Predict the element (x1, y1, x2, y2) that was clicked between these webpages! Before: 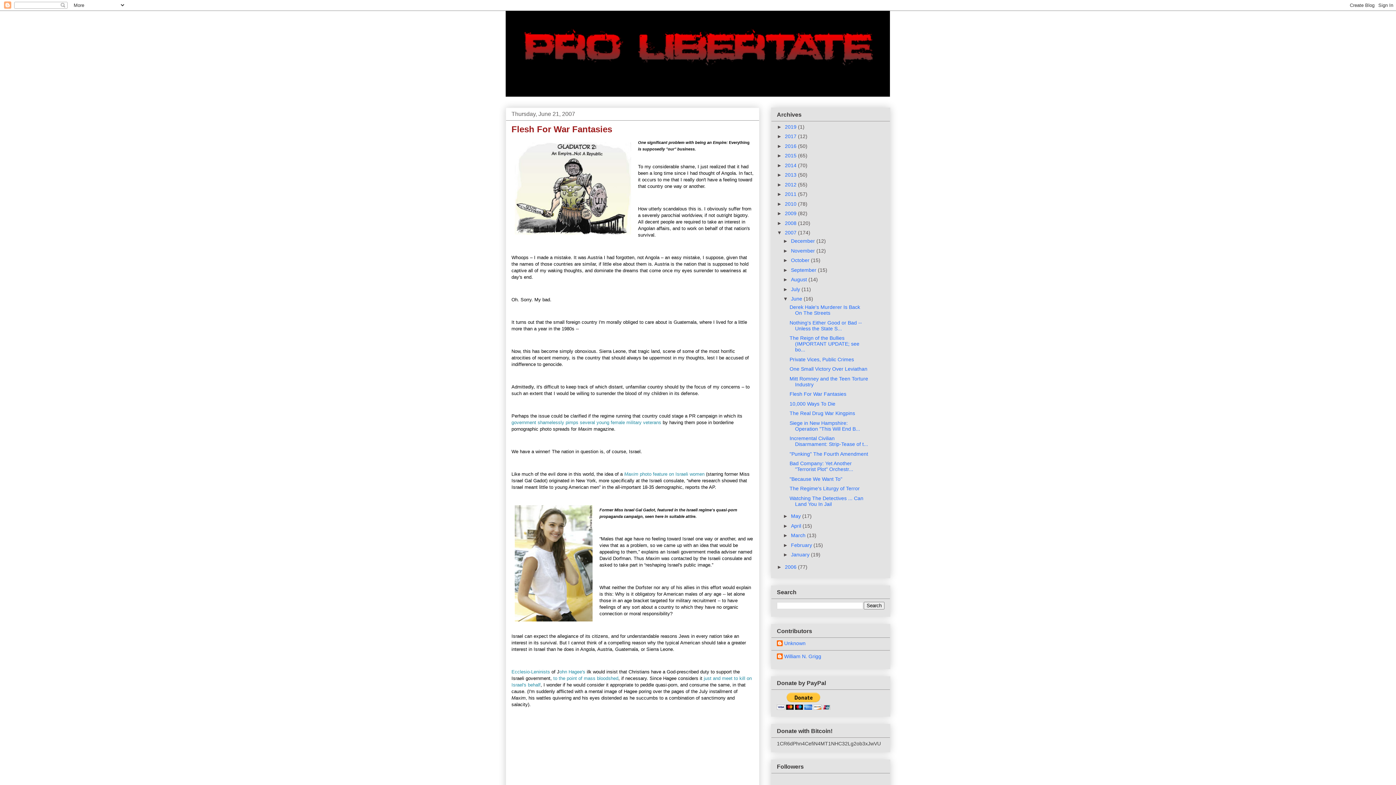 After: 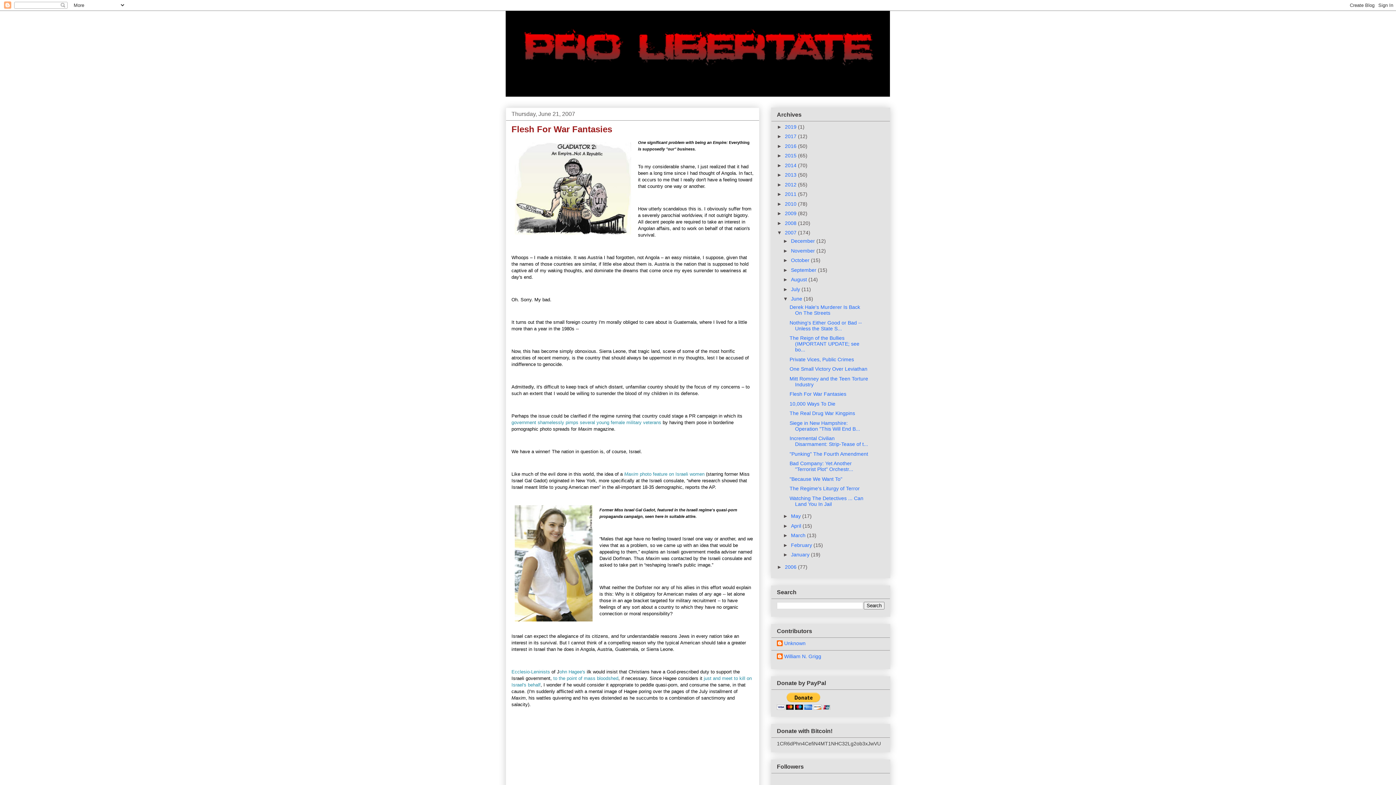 Action: label: Flesh For War Fantasies bbox: (789, 391, 846, 397)